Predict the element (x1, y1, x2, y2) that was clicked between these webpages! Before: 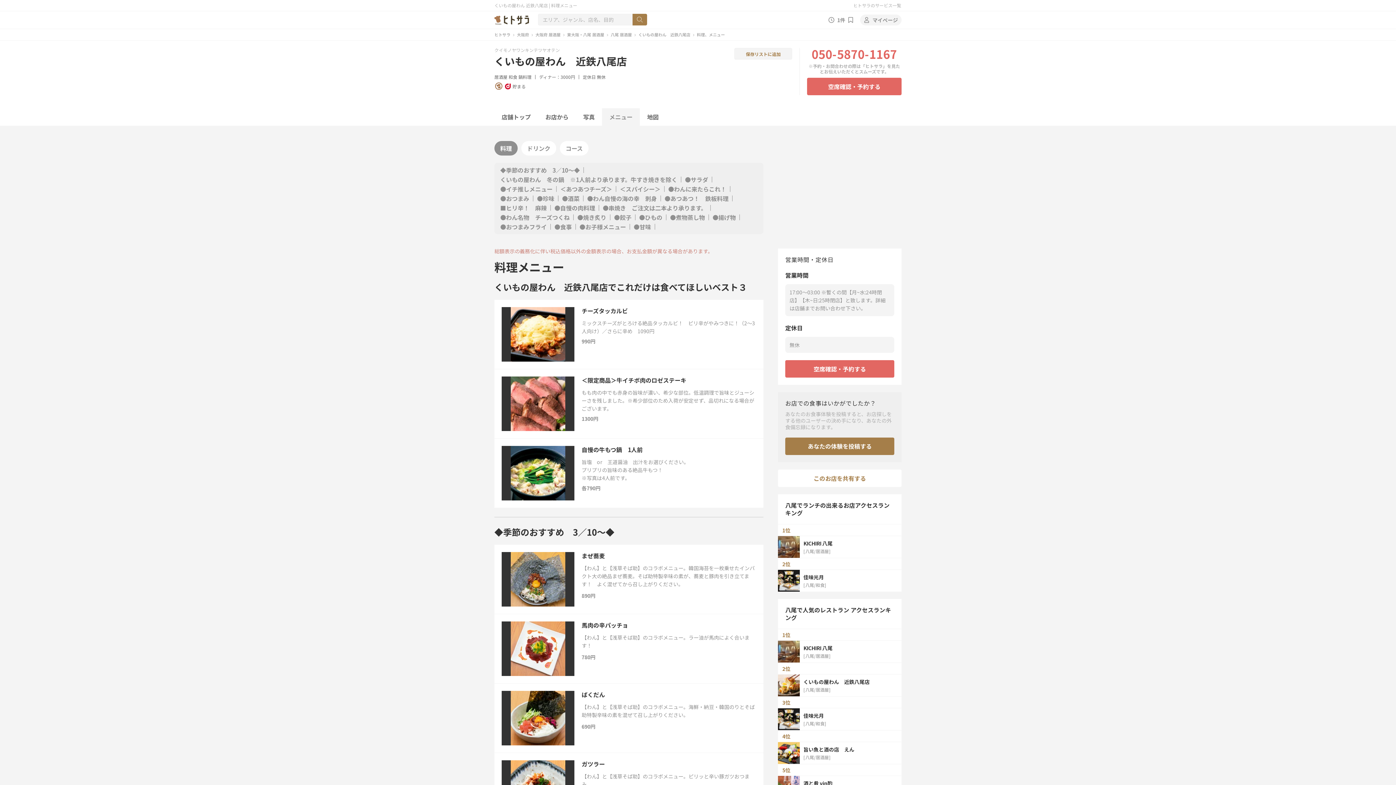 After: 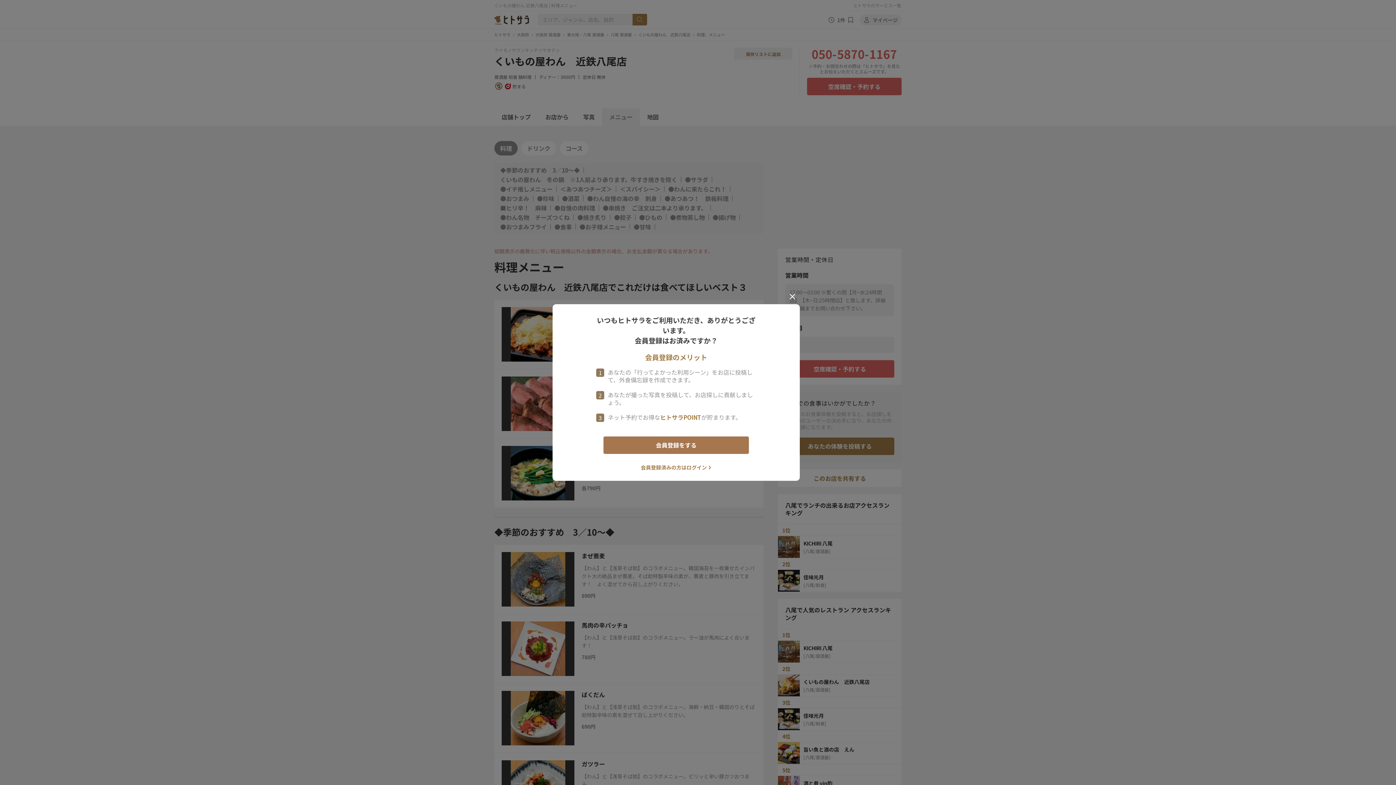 Action: label: 保存リストに追加 bbox: (734, 48, 792, 59)